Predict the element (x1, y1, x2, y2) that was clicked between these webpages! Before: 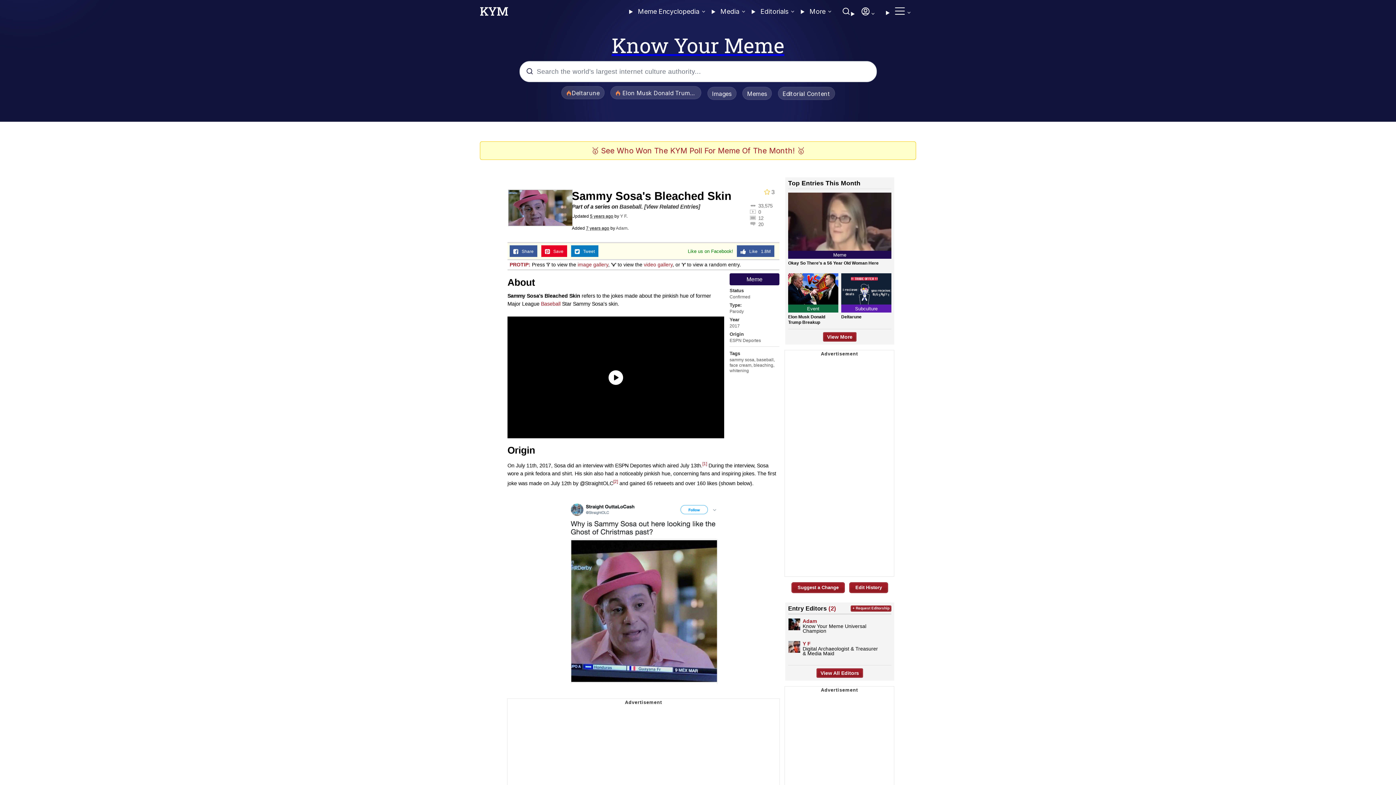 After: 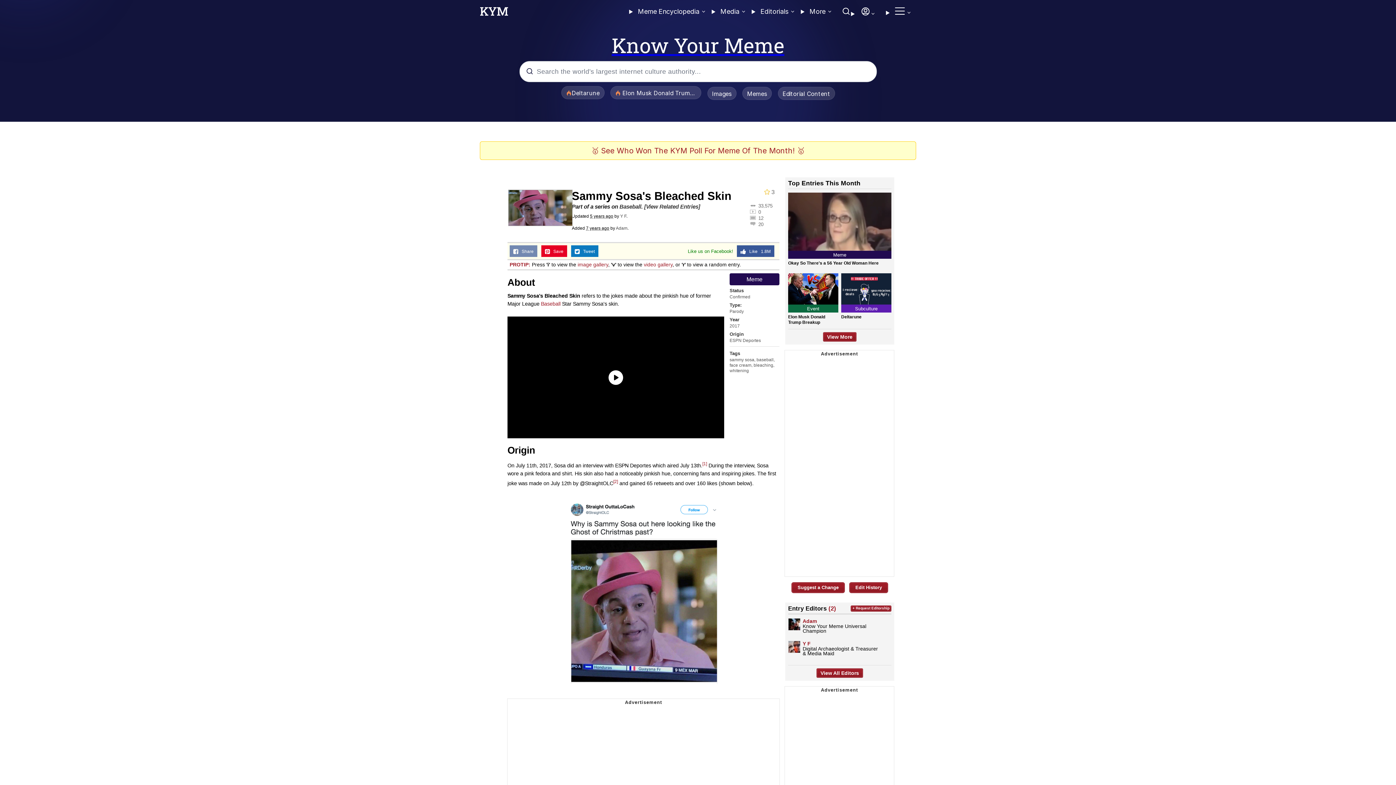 Action: label:    Share bbox: (509, 245, 537, 257)